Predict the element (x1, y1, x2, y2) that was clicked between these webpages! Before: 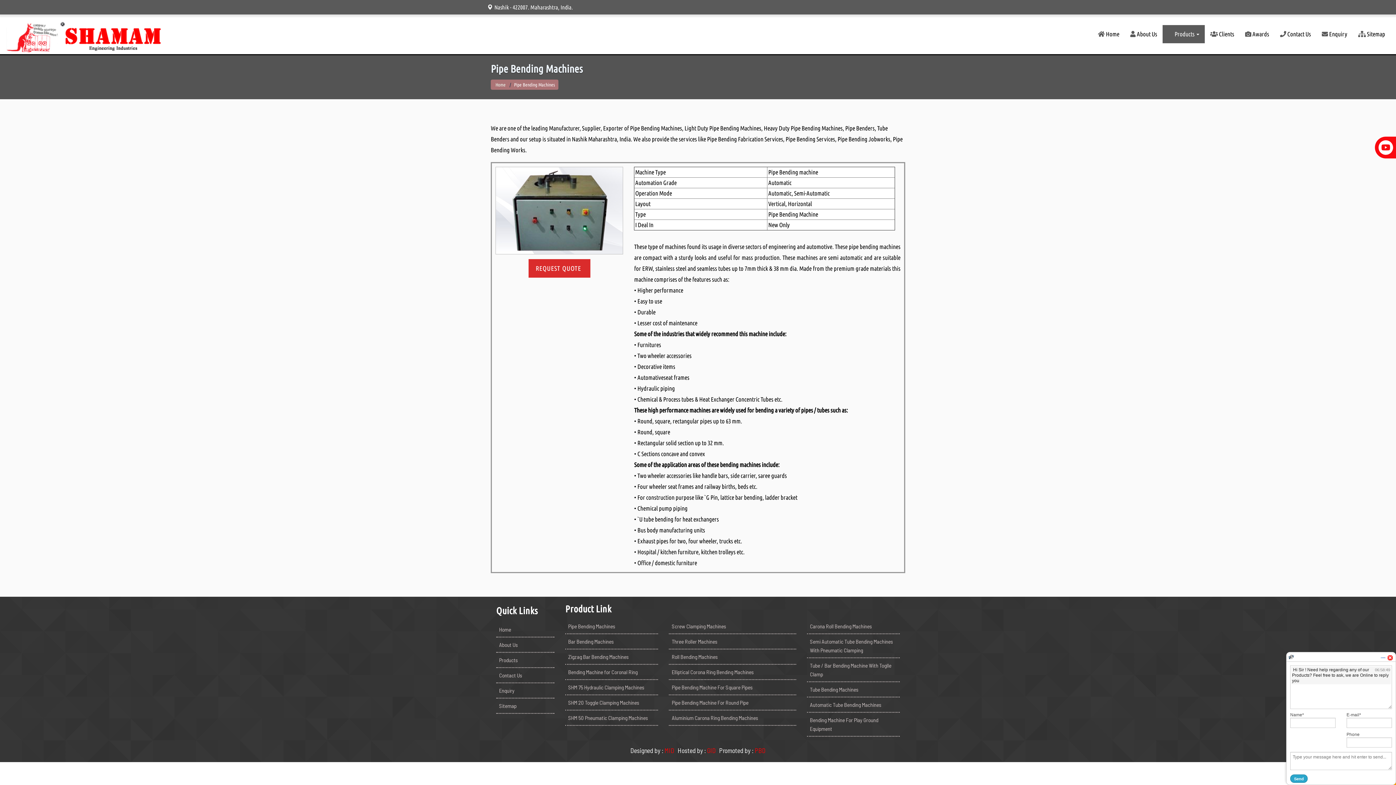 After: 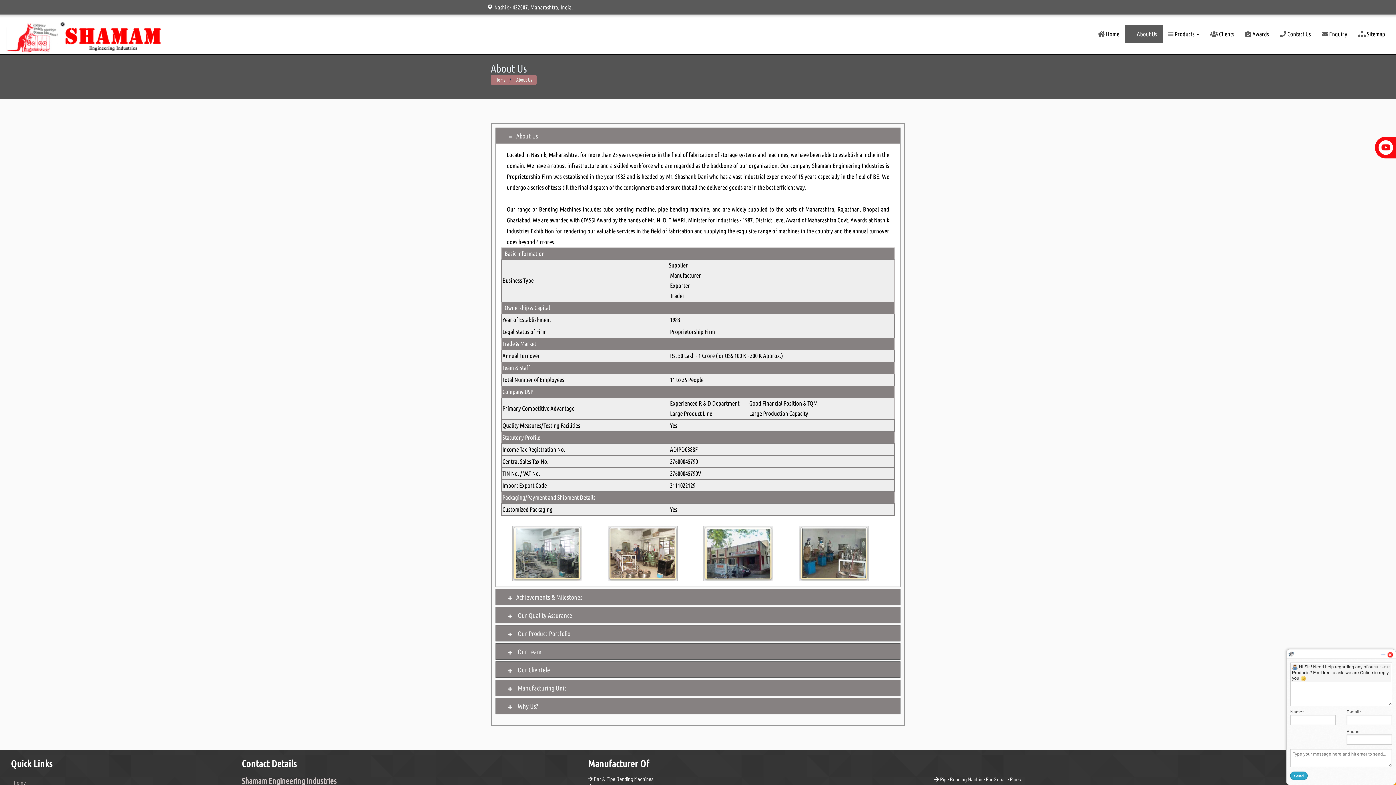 Action: label:  About Us bbox: (1125, 24, 1162, 43)